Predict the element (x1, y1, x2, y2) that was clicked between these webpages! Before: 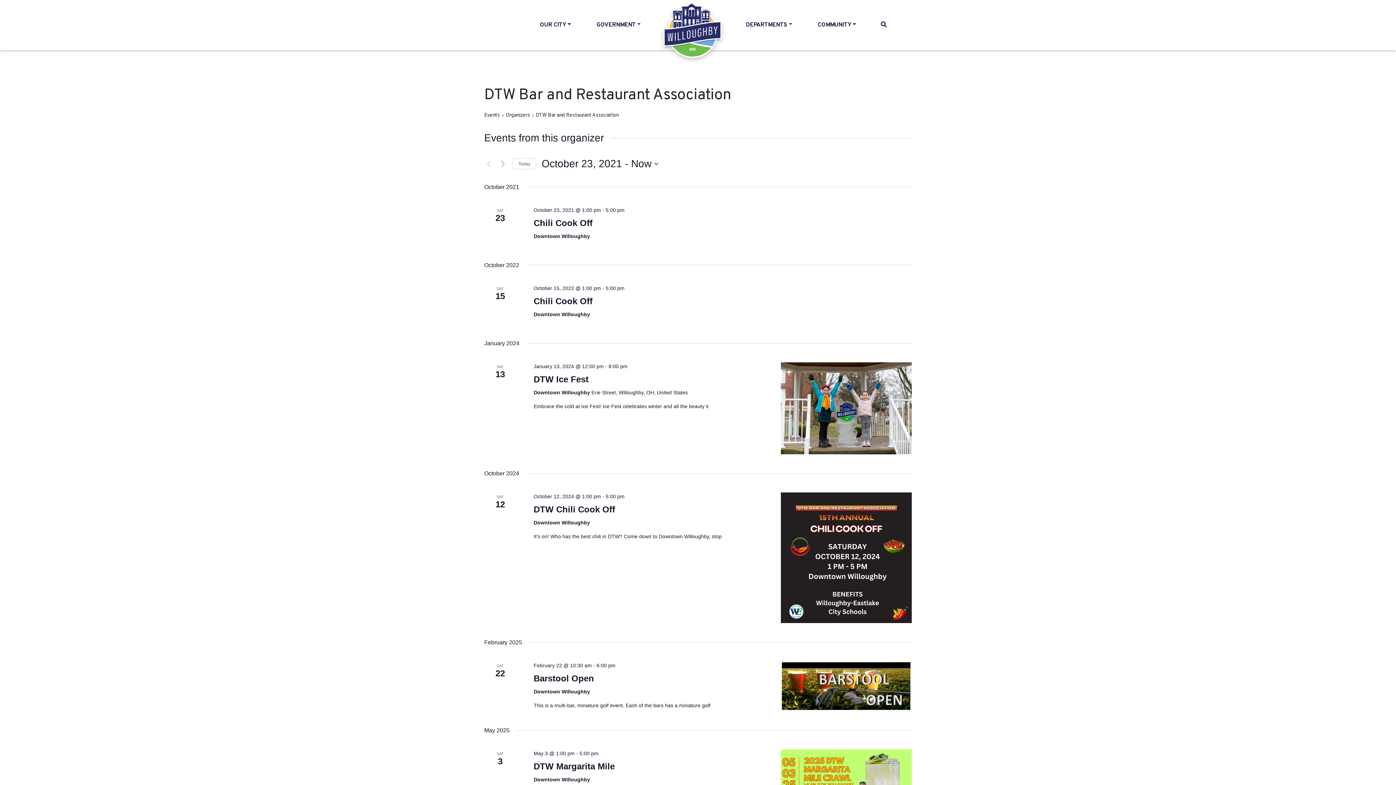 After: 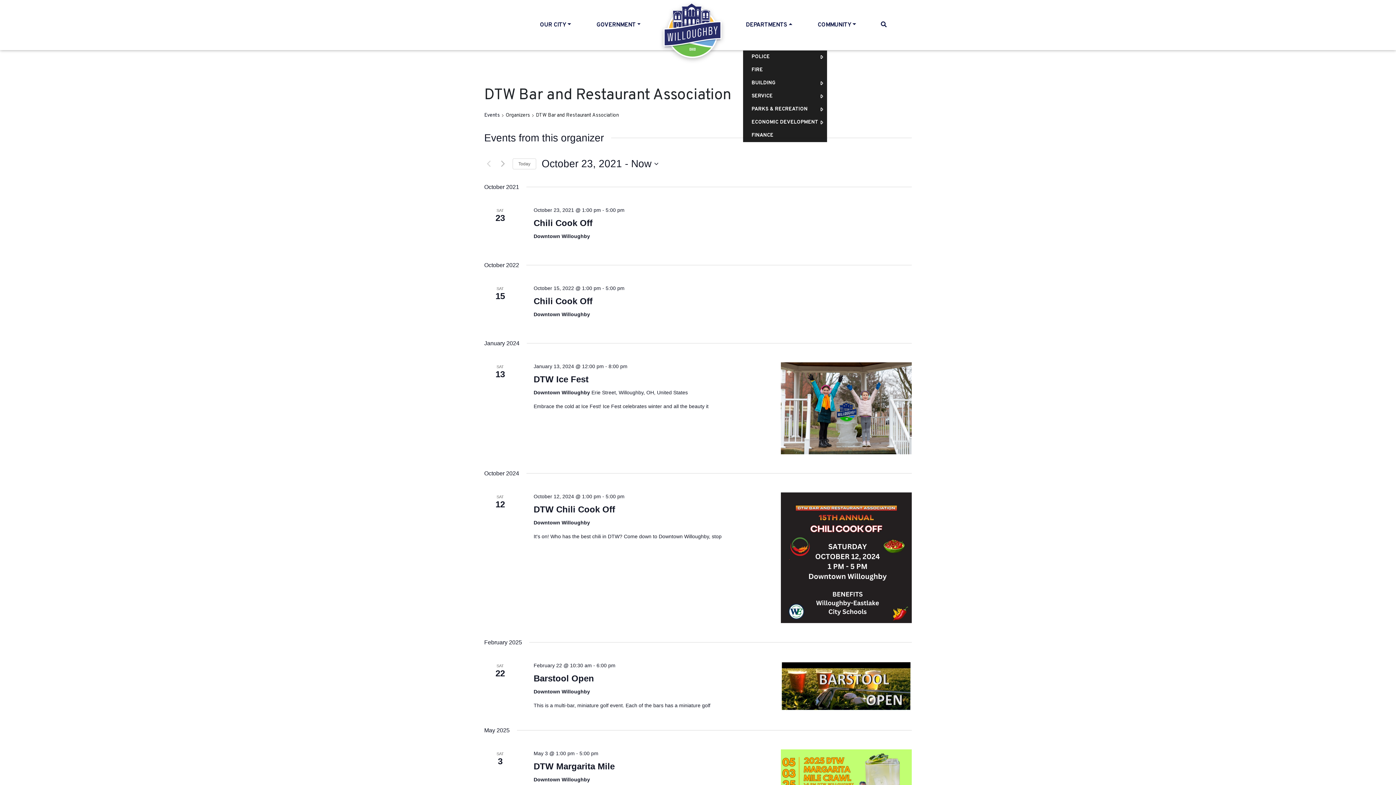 Action: bbox: (743, 16, 795, 33) label: DEPARTMENTS